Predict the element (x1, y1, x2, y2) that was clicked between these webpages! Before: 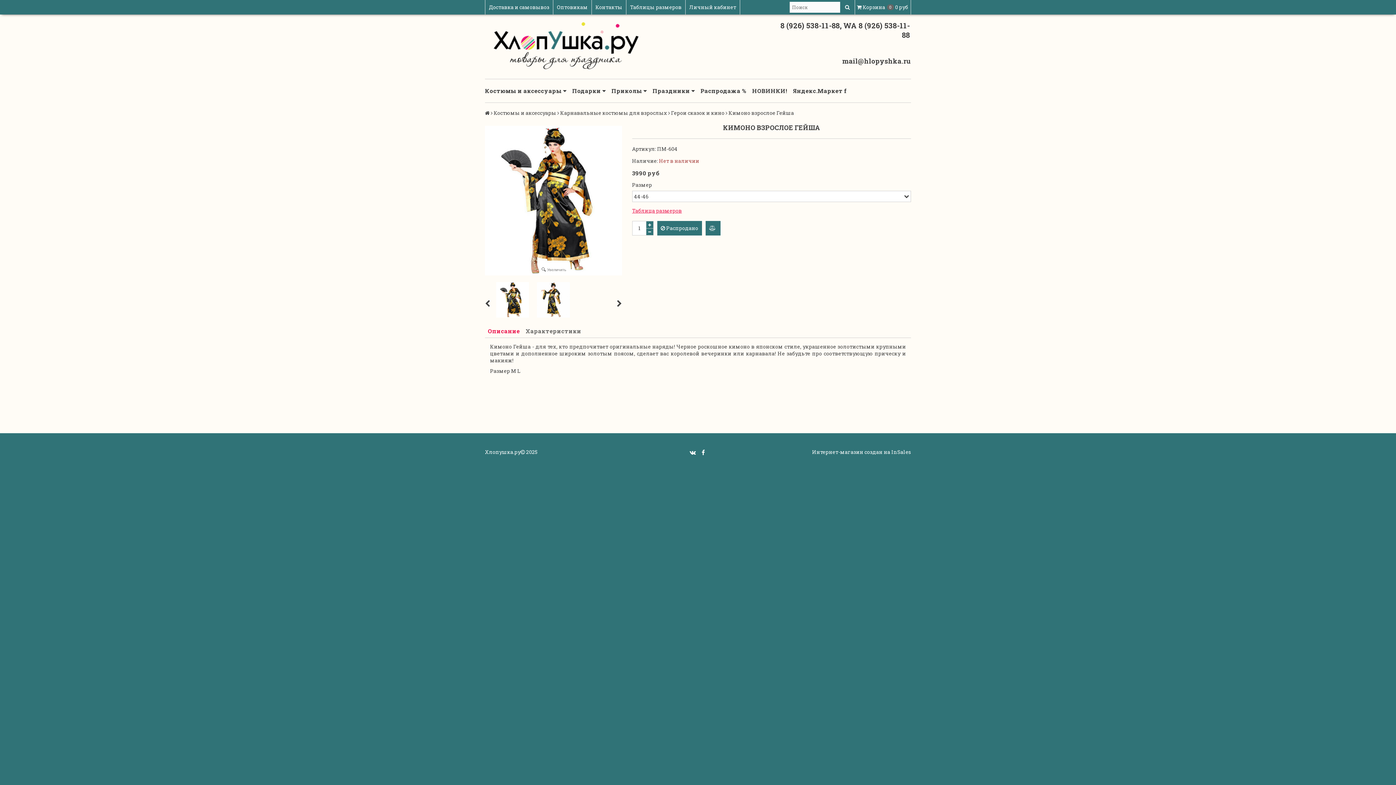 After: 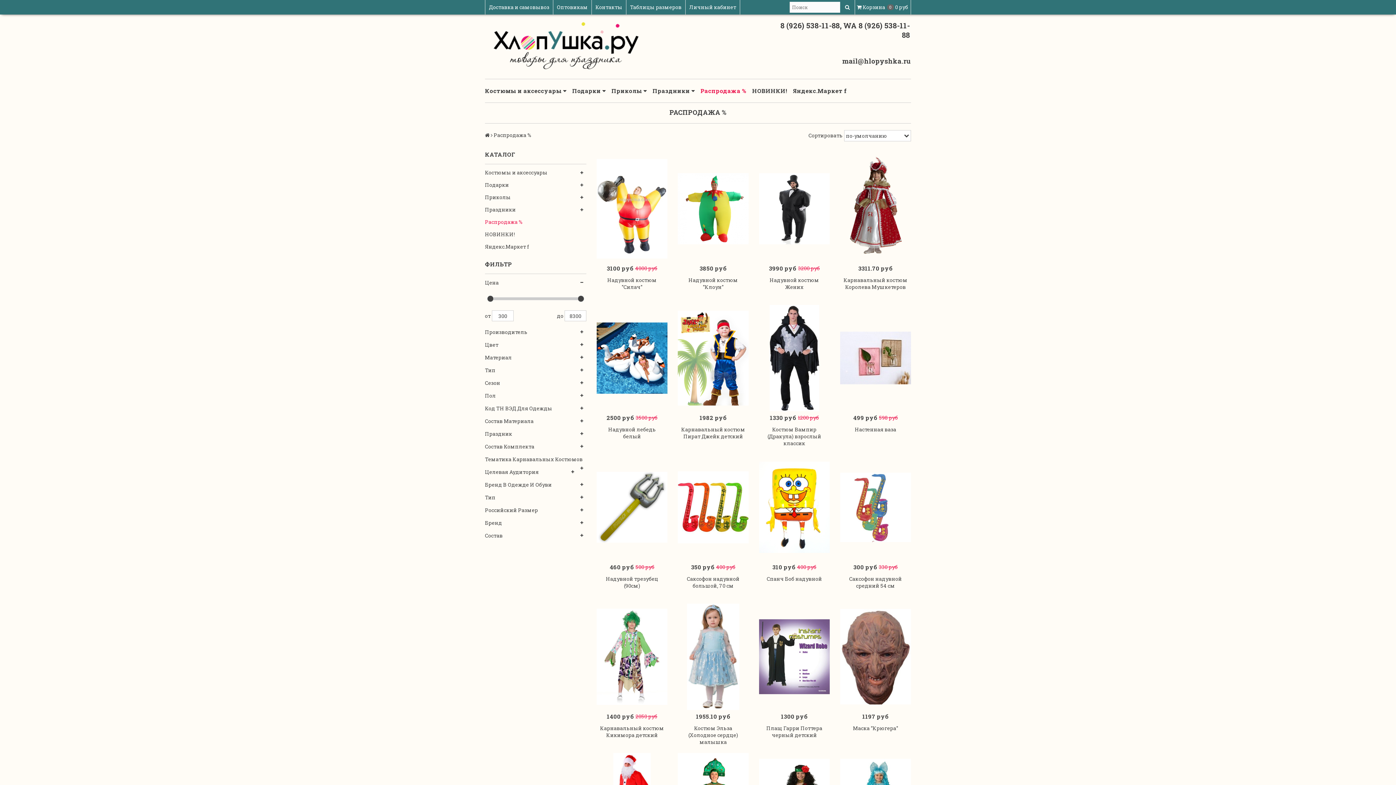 Action: bbox: (700, 84, 752, 97) label: Распродажа %